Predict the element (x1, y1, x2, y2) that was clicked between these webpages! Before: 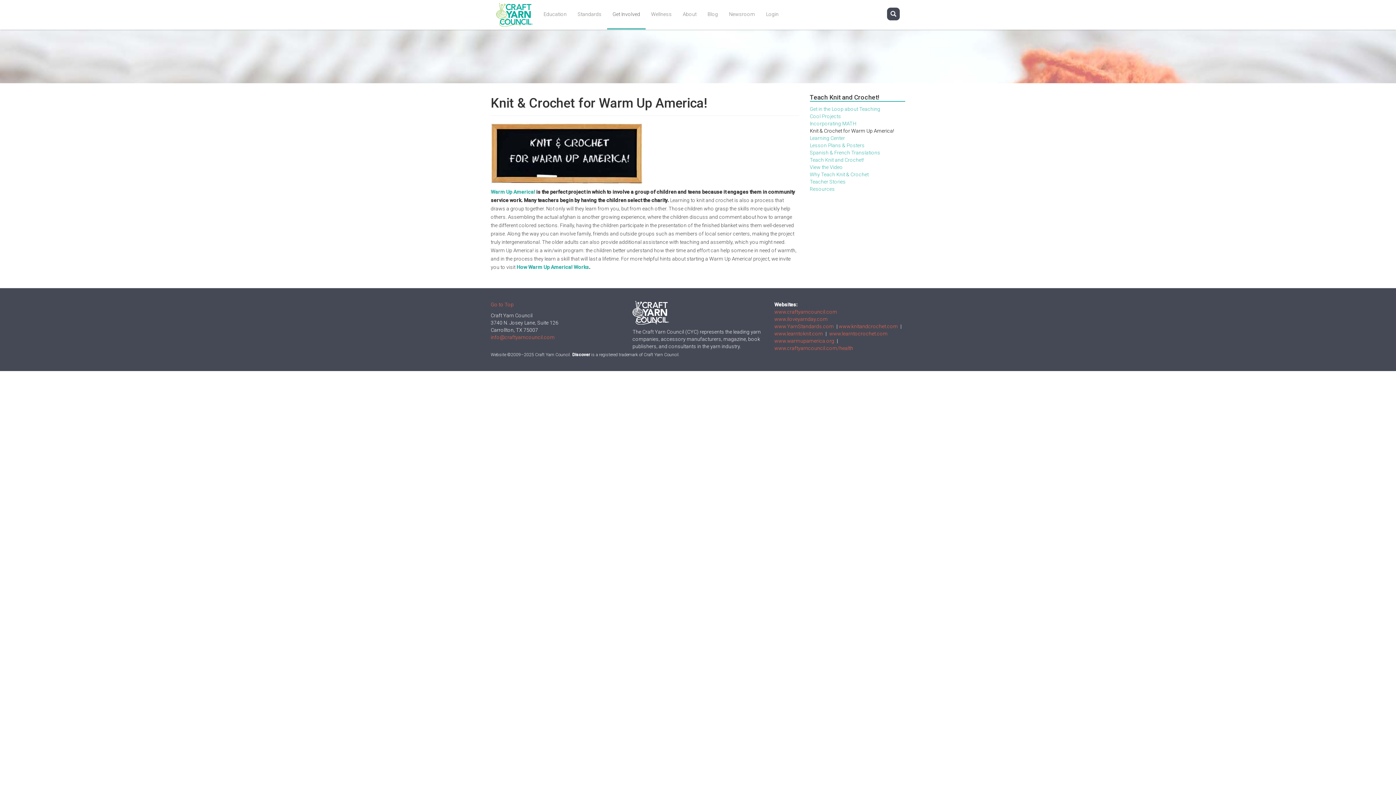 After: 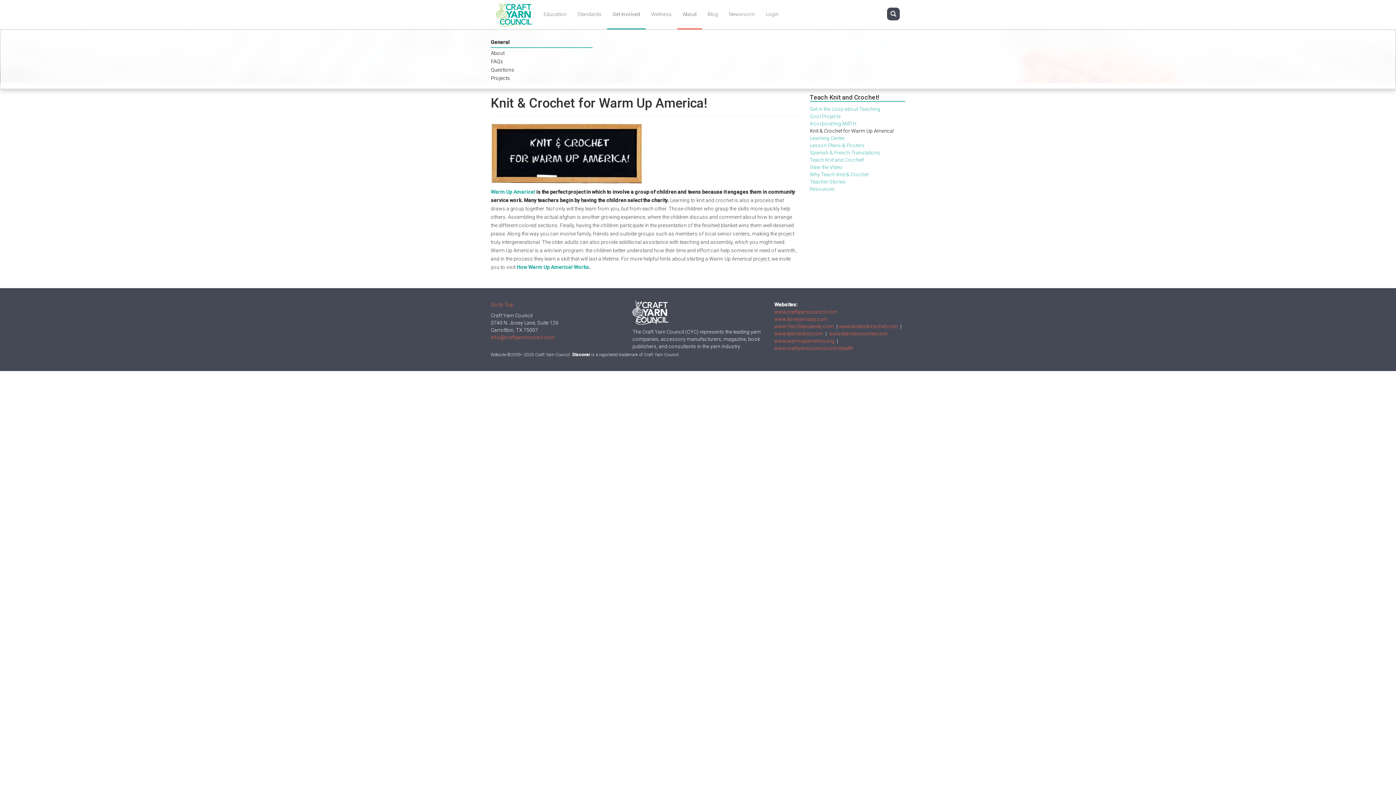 Action: bbox: (677, 0, 702, 29) label: About